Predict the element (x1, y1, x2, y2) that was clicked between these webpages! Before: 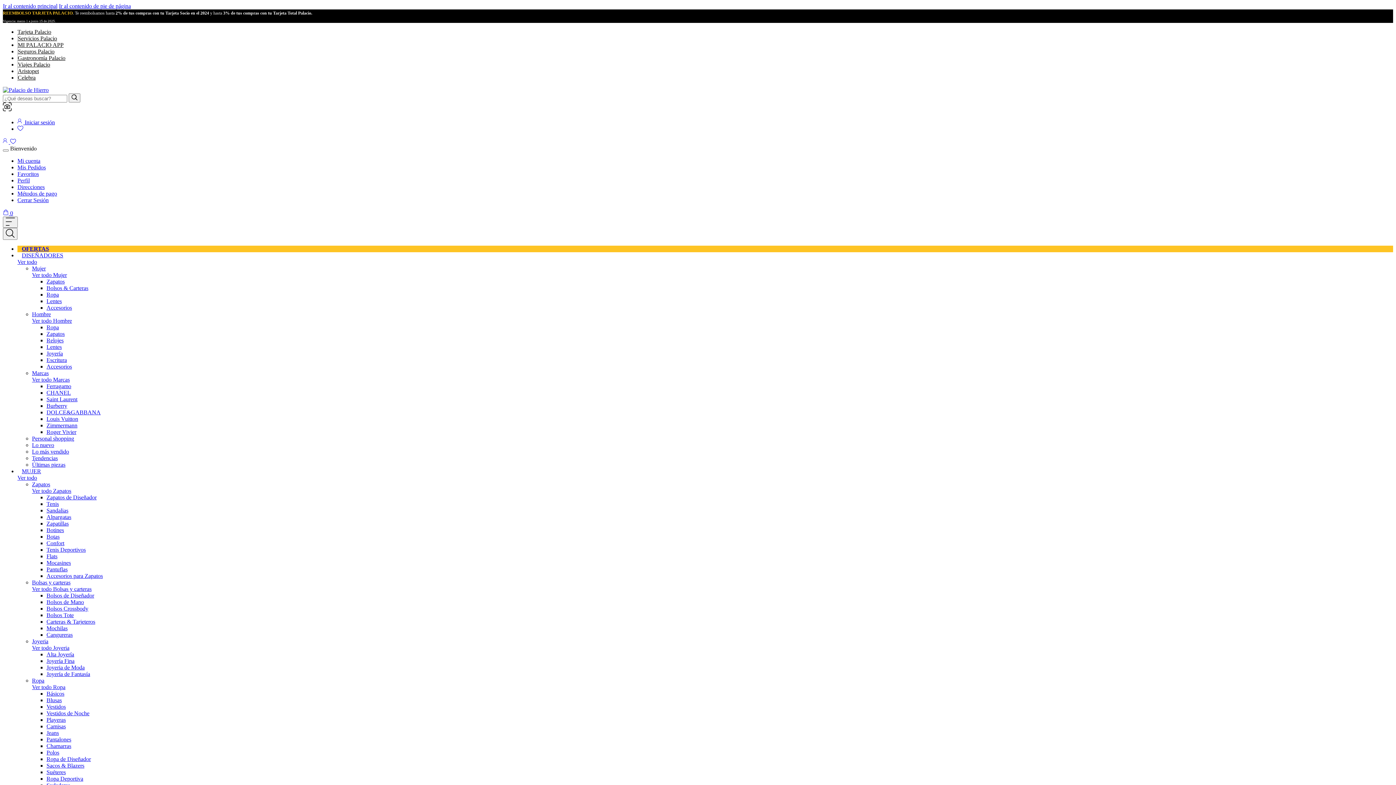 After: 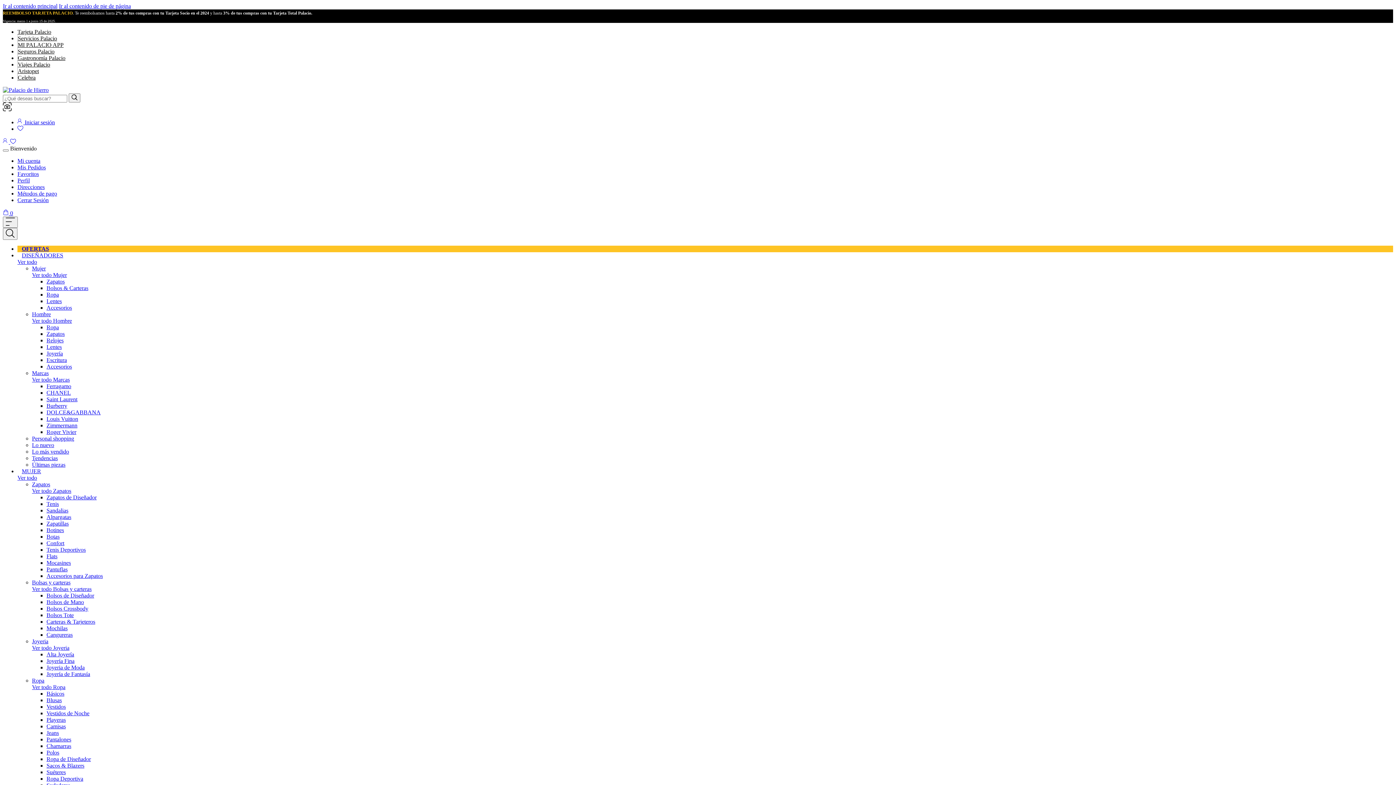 Action: bbox: (46, 625, 67, 631) label: Mochilas